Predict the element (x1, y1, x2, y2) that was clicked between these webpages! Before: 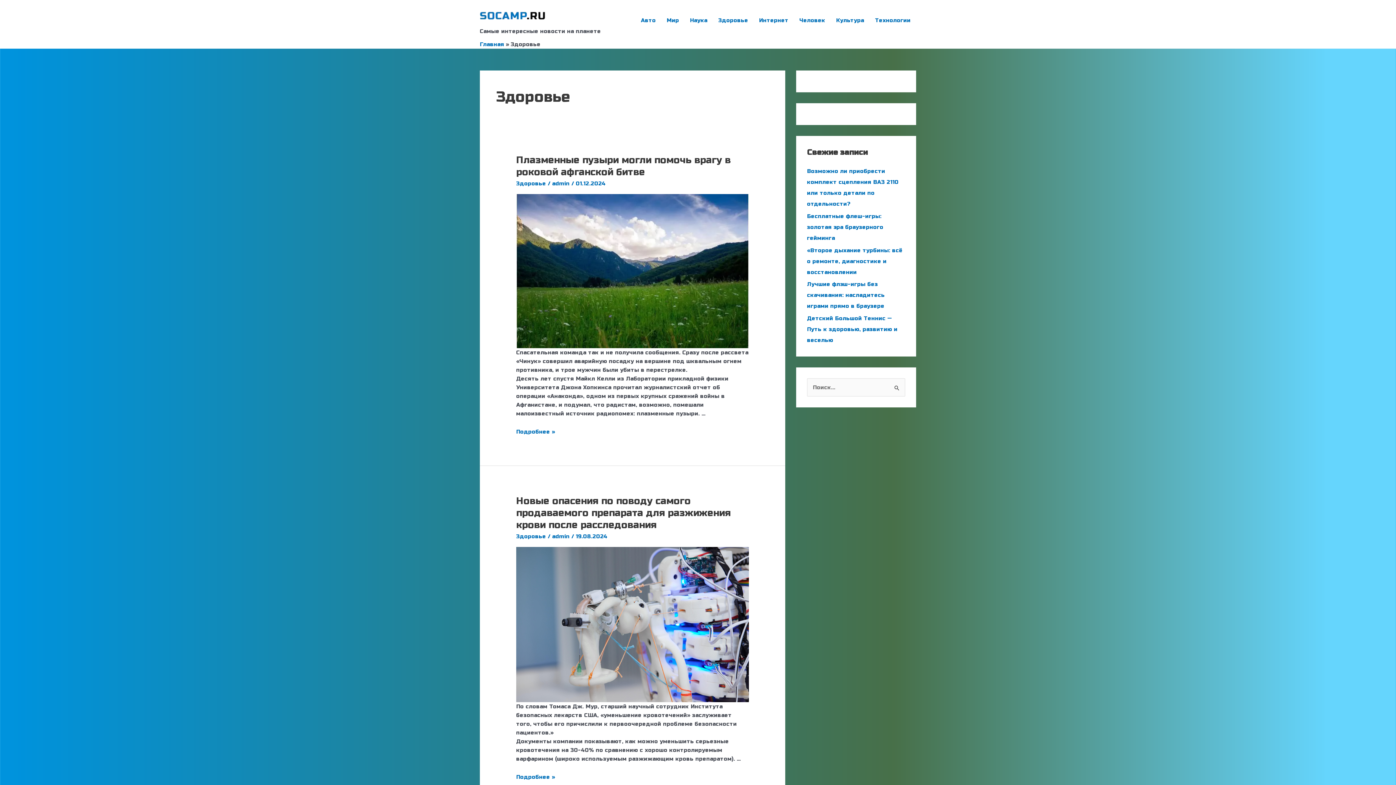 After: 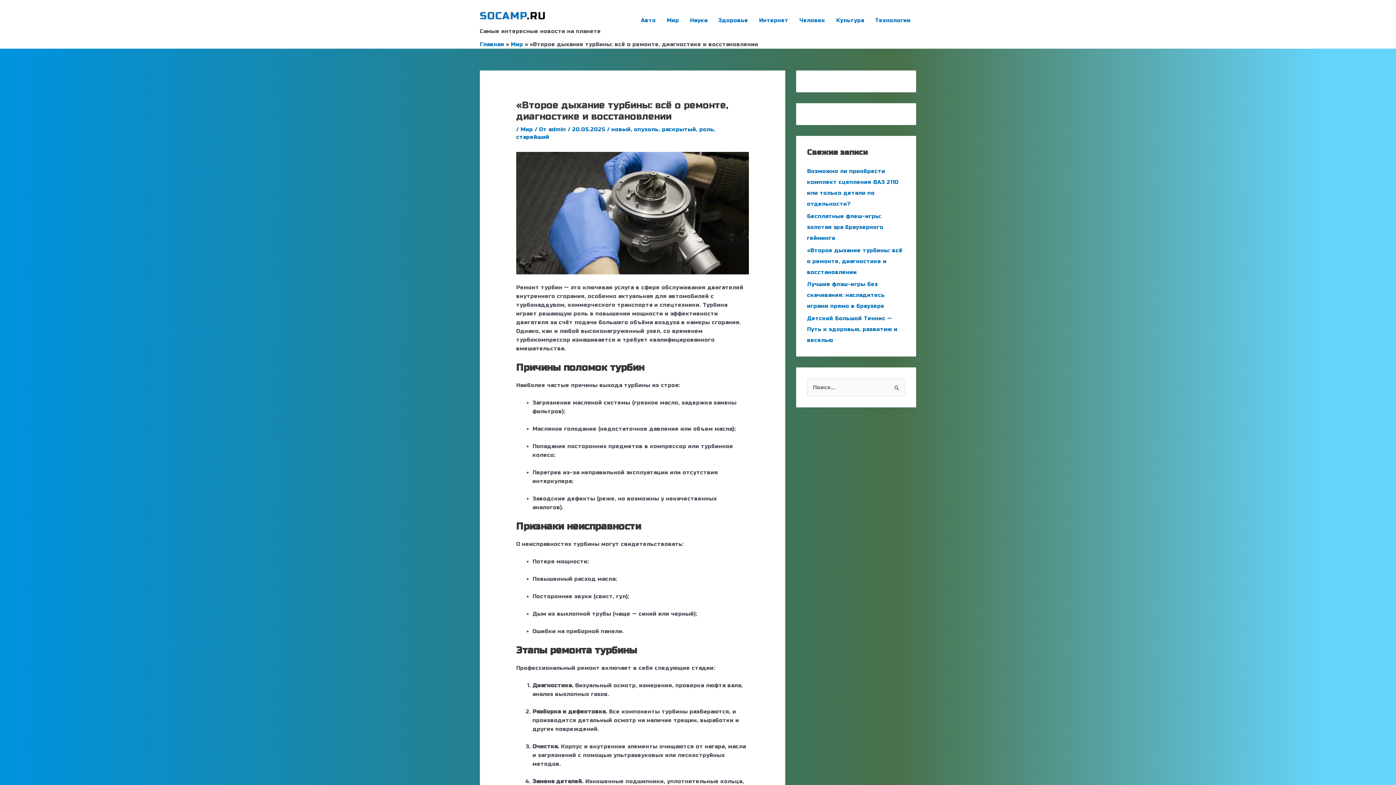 Action: label: «Второе дыхание турбины: всё о ремонте, диагностике и восстановлении bbox: (807, 247, 902, 275)